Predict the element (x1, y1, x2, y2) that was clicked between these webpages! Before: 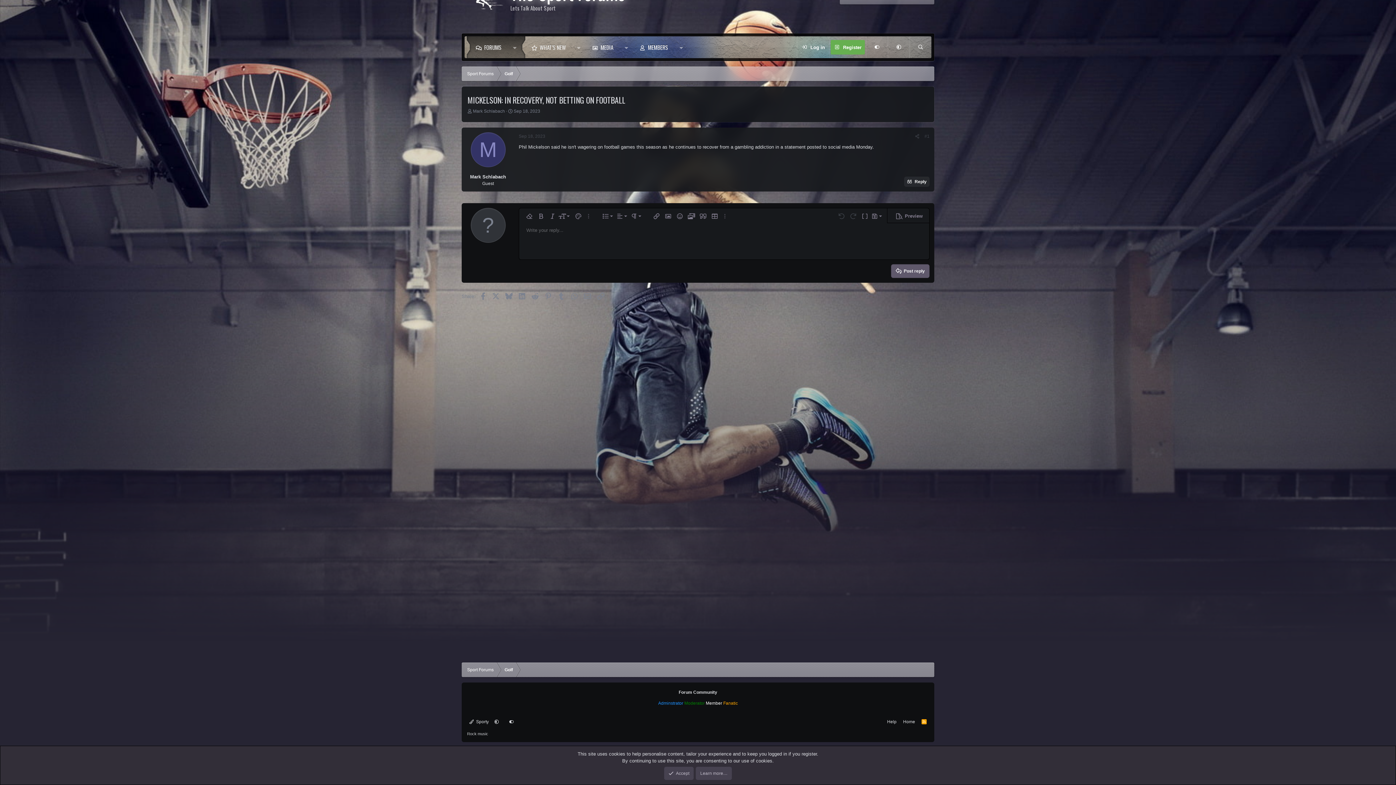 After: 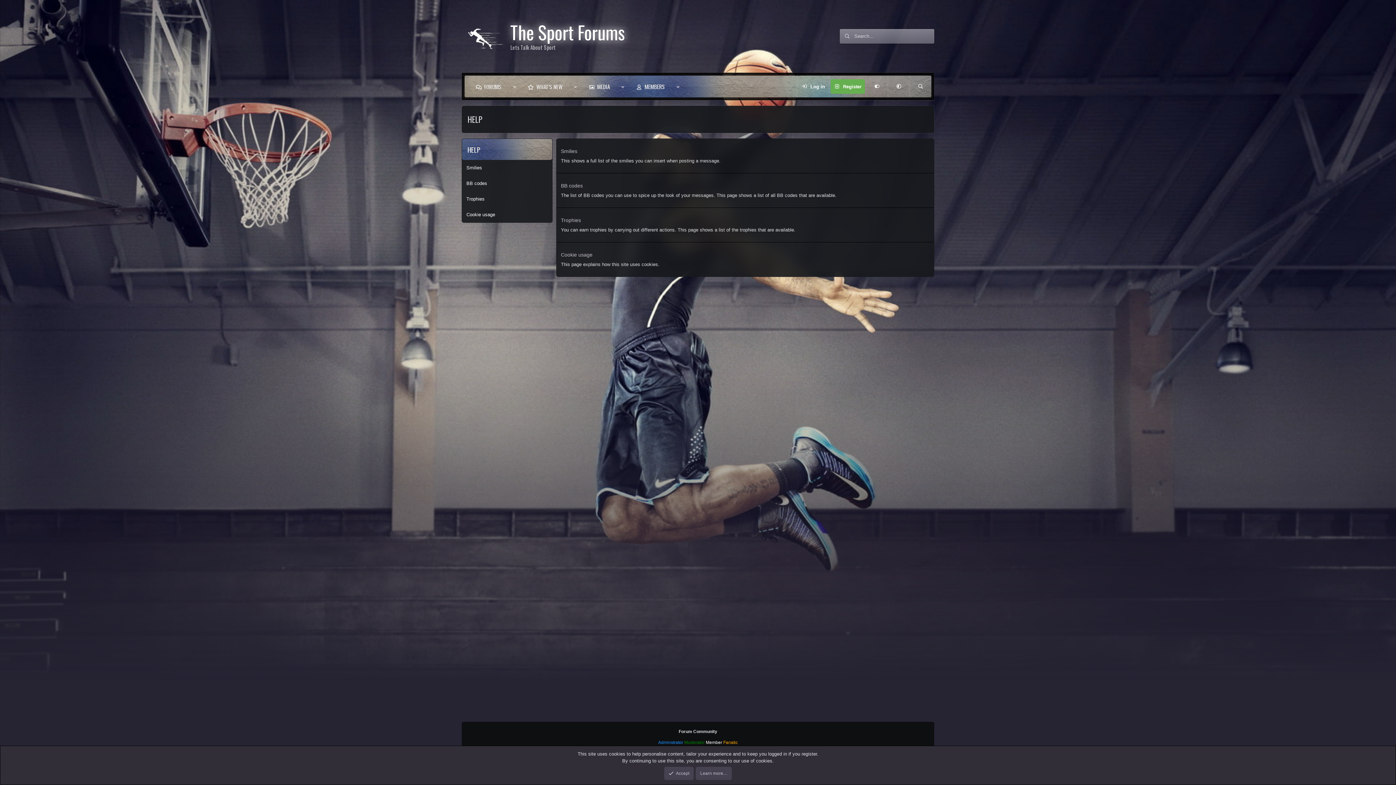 Action: label: Help bbox: (885, 716, 898, 727)